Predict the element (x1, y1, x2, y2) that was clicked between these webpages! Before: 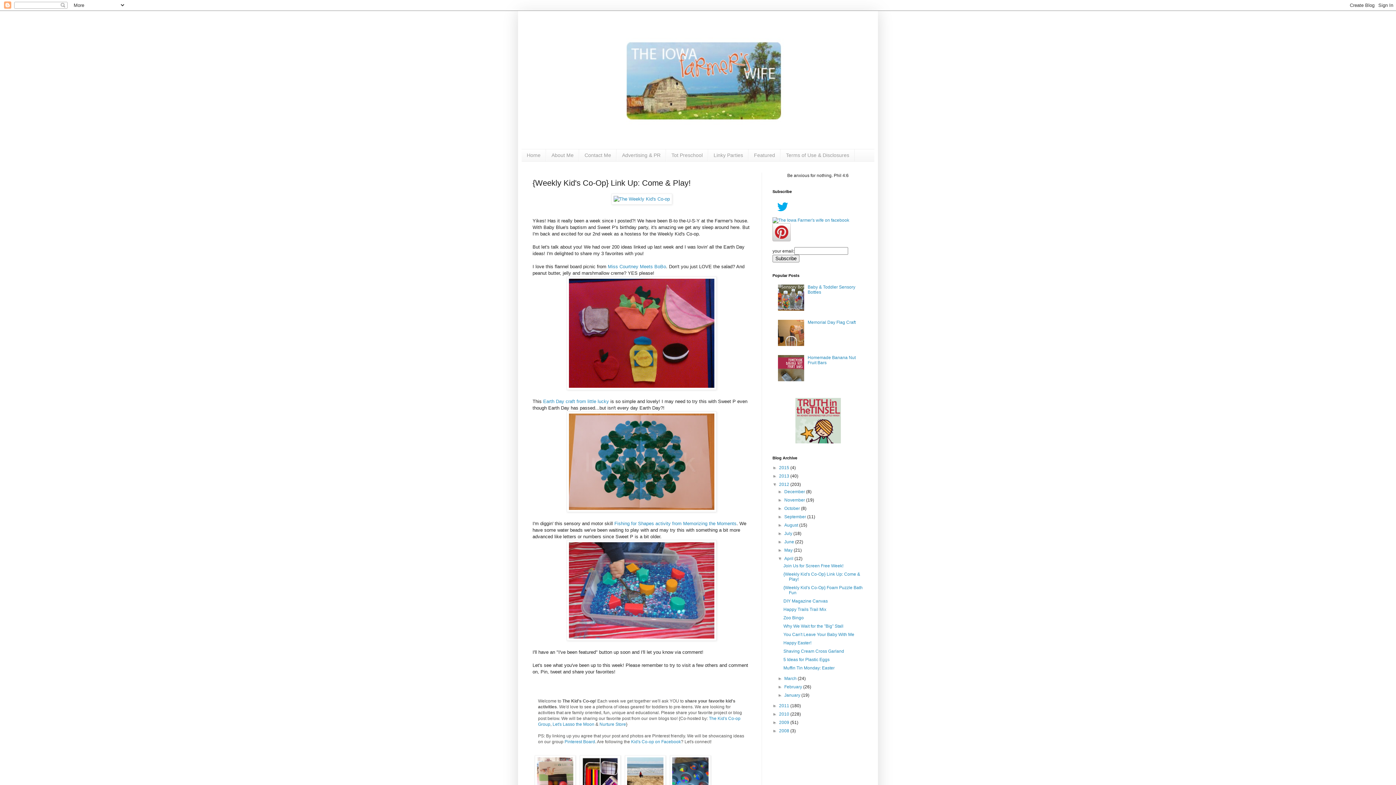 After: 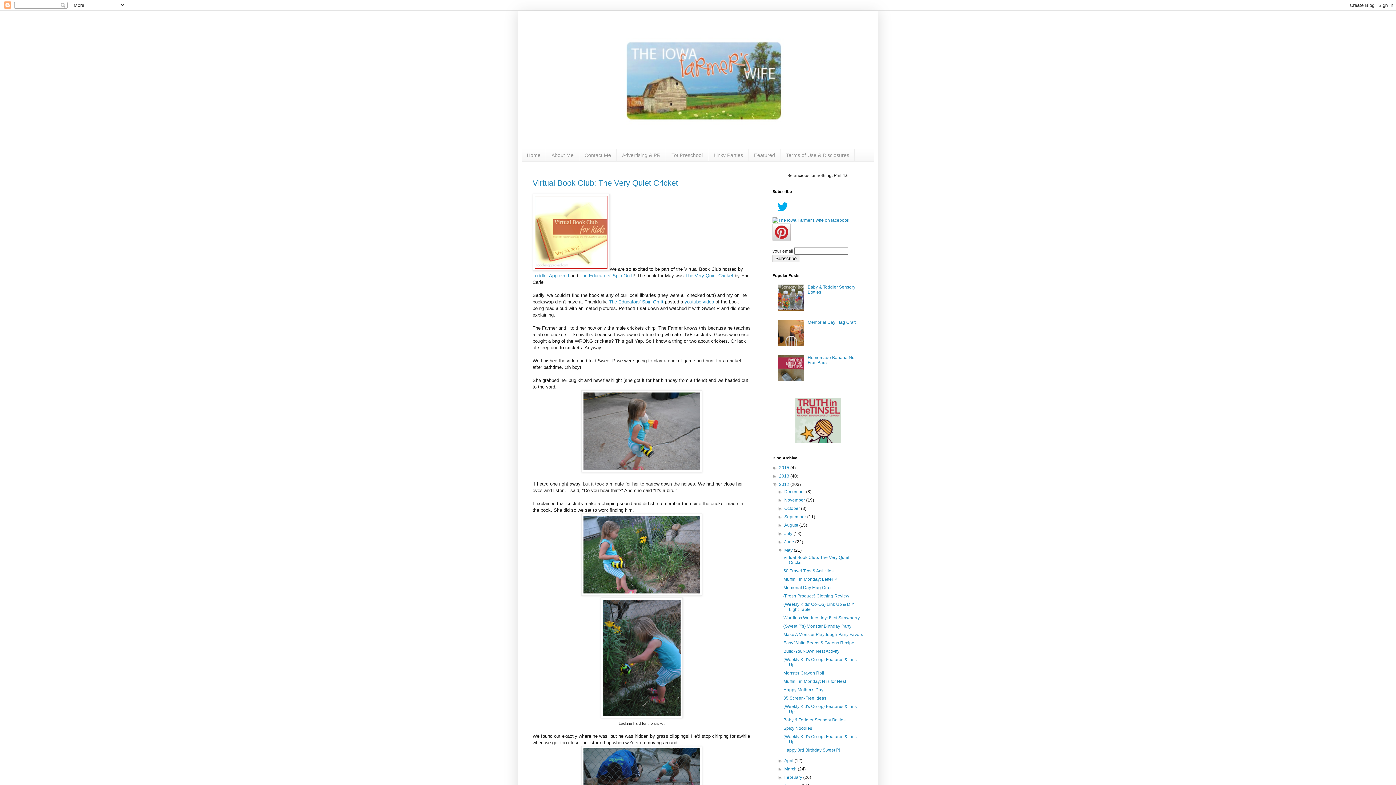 Action: label: May  bbox: (784, 548, 793, 553)